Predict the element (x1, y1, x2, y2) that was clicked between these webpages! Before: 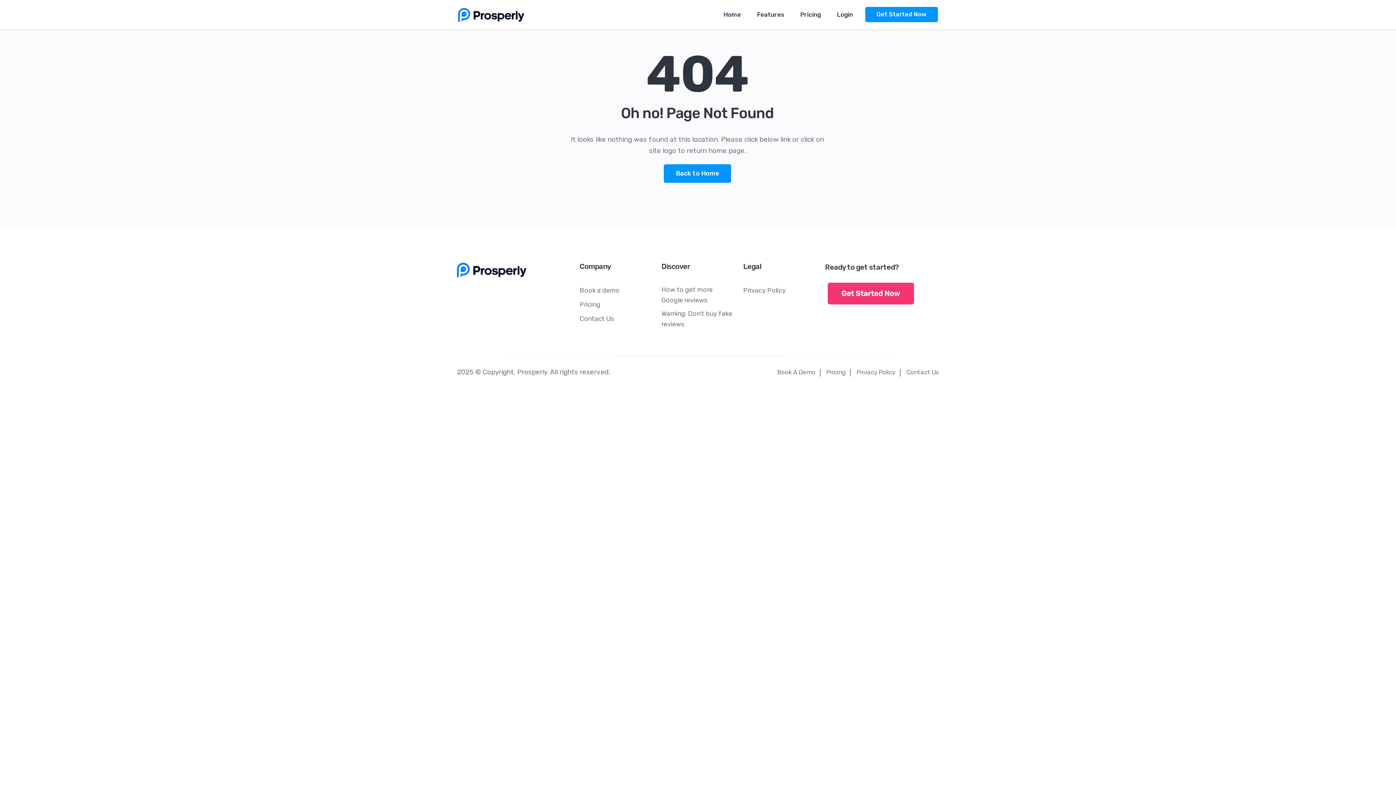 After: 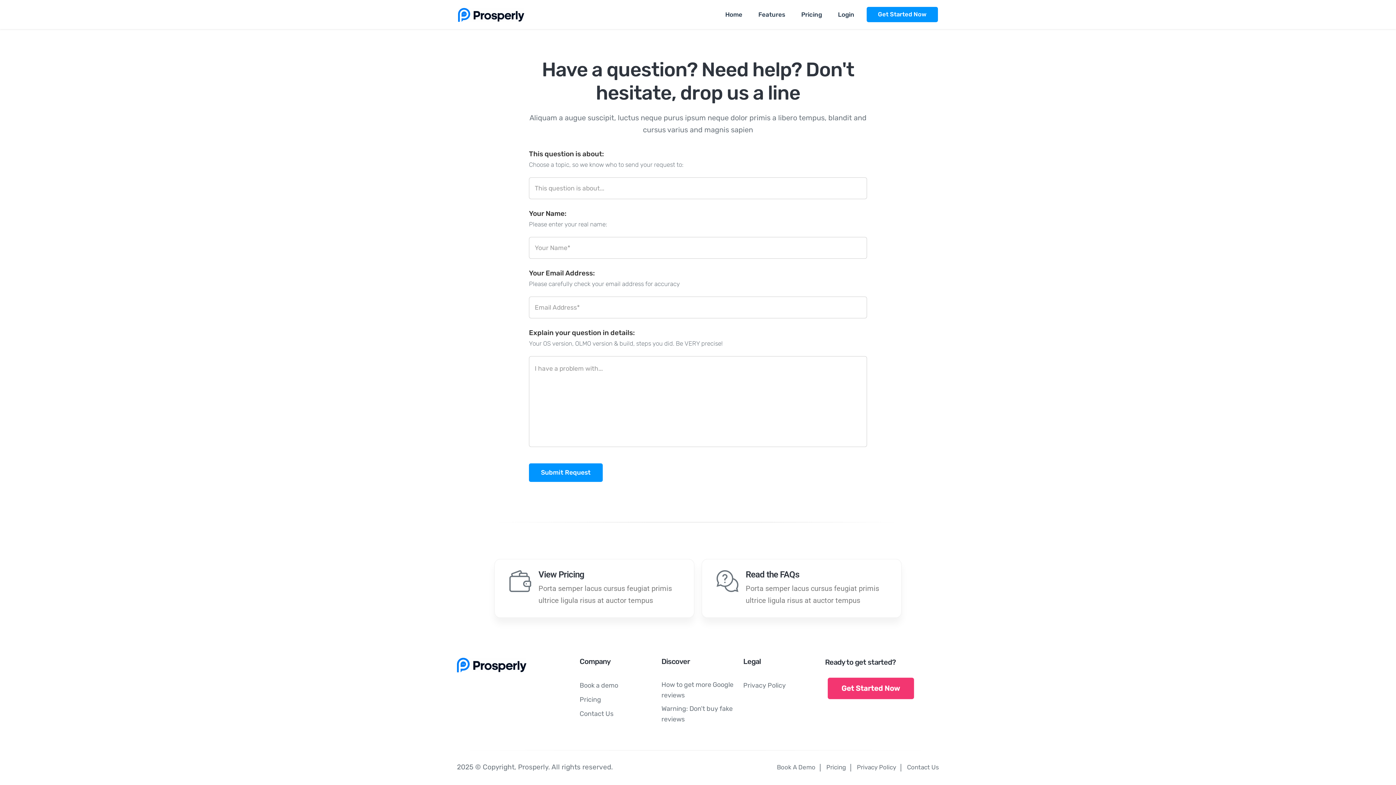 Action: bbox: (579, 313, 614, 324) label: Contact Us